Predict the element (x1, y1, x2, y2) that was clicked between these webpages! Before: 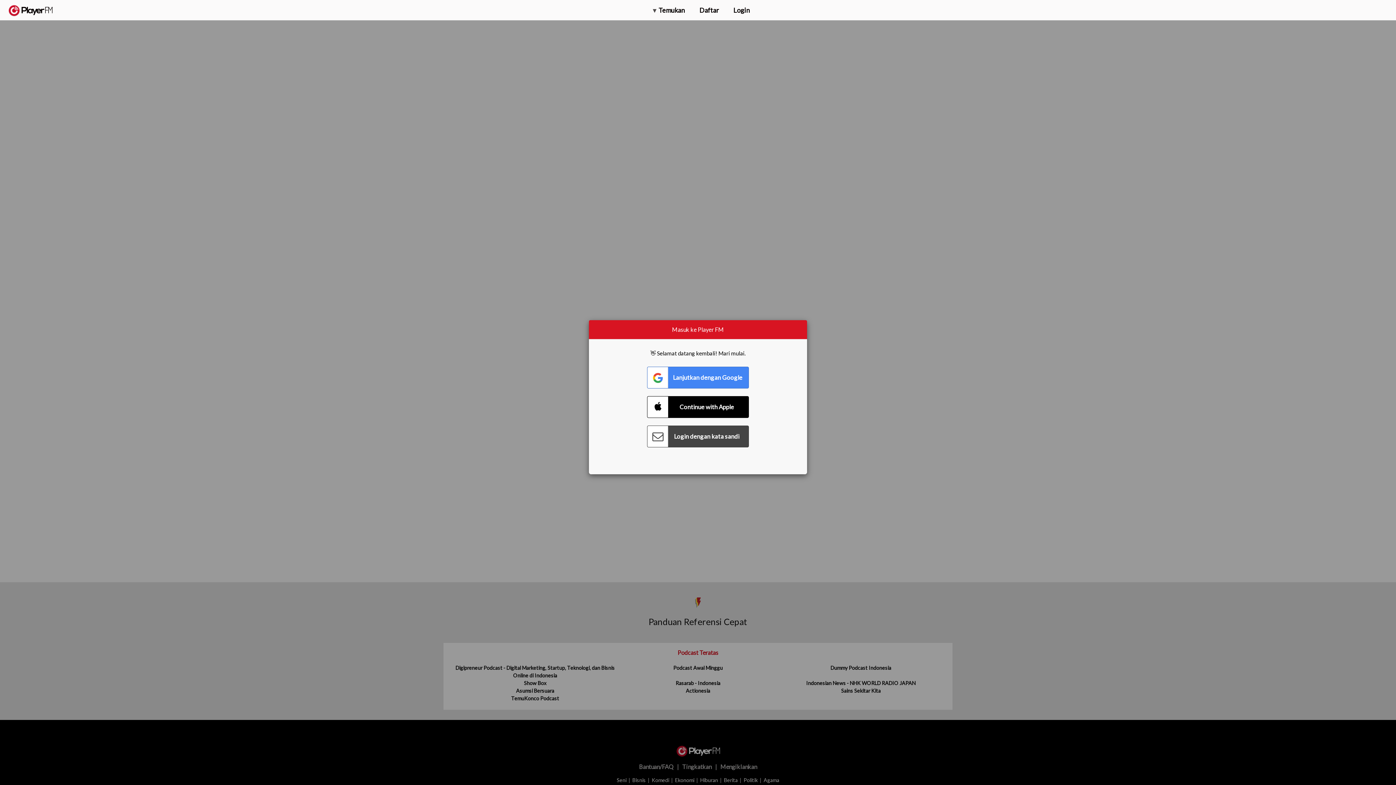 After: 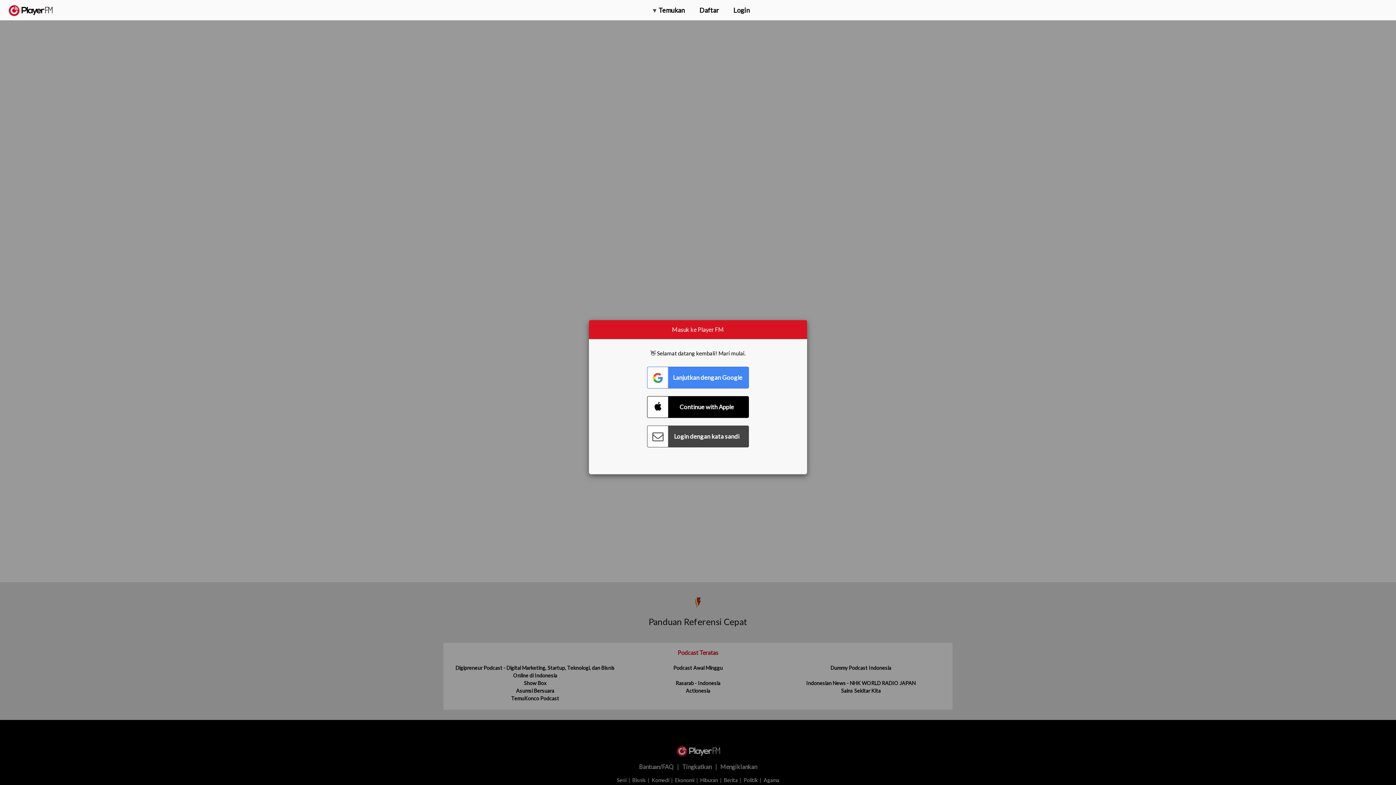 Action: label: Menu launcher bbox: (1375, 5, 1382, 13)